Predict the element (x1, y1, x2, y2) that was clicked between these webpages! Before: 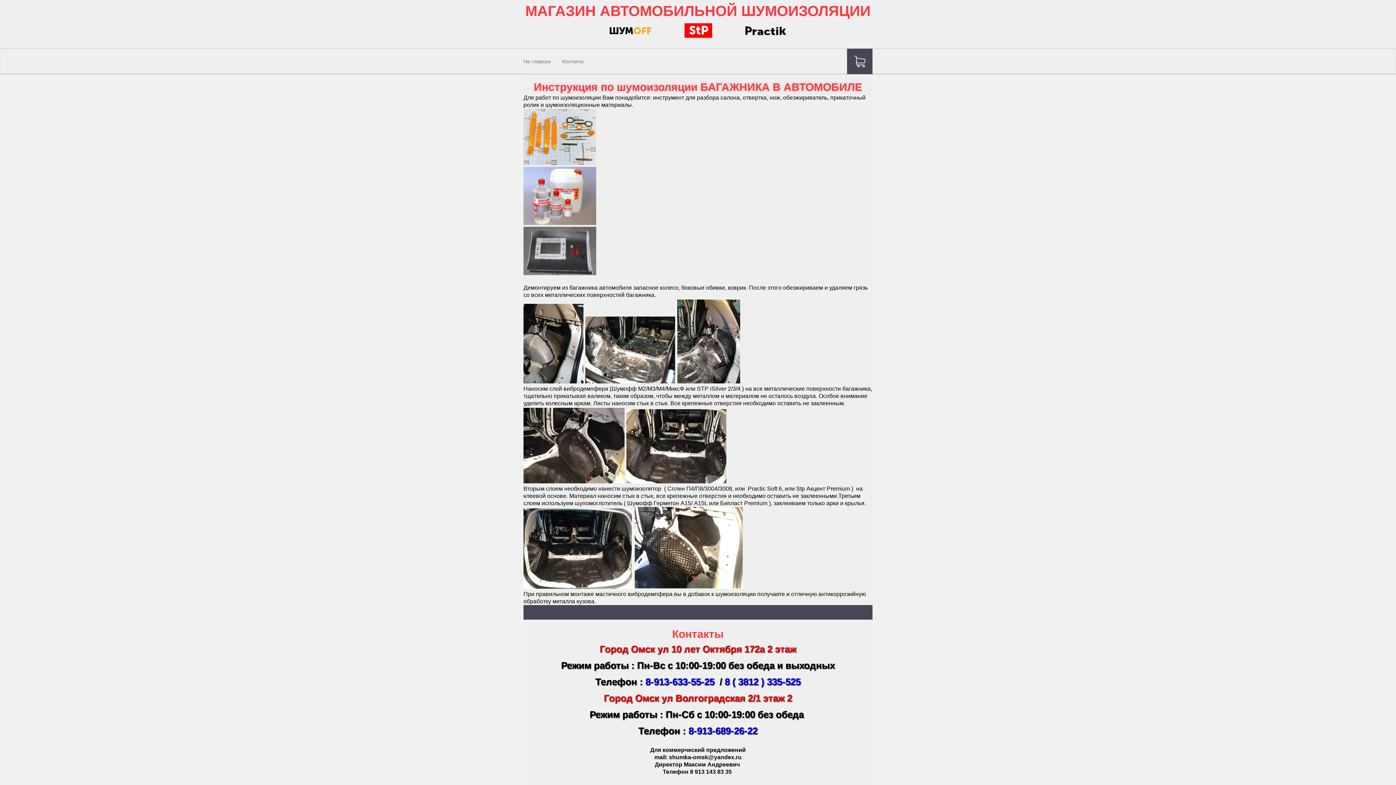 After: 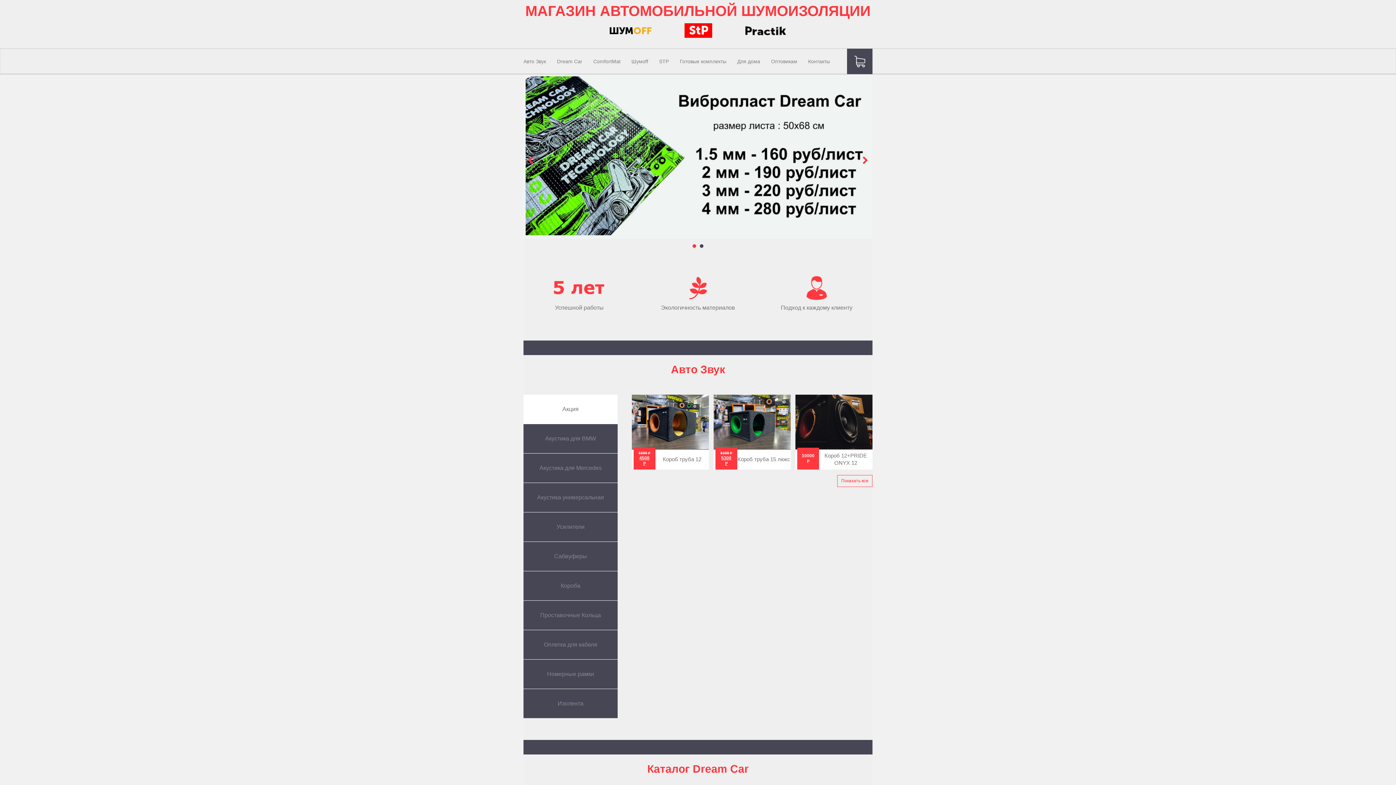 Action: label: МАГАЗИН АВТОМОБИЛЬНОЙ ШУМОИЗОЛЯЦИИ bbox: (525, 2, 870, 18)